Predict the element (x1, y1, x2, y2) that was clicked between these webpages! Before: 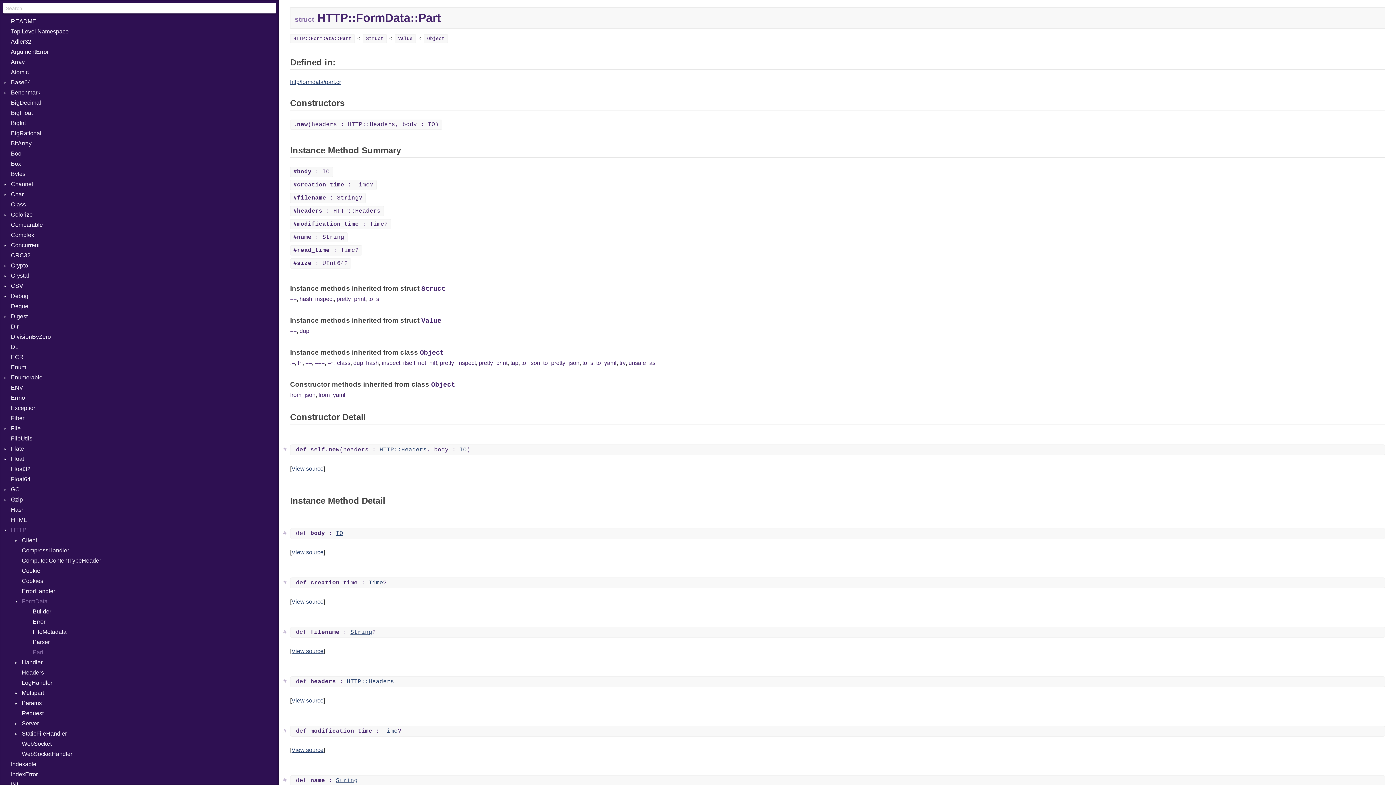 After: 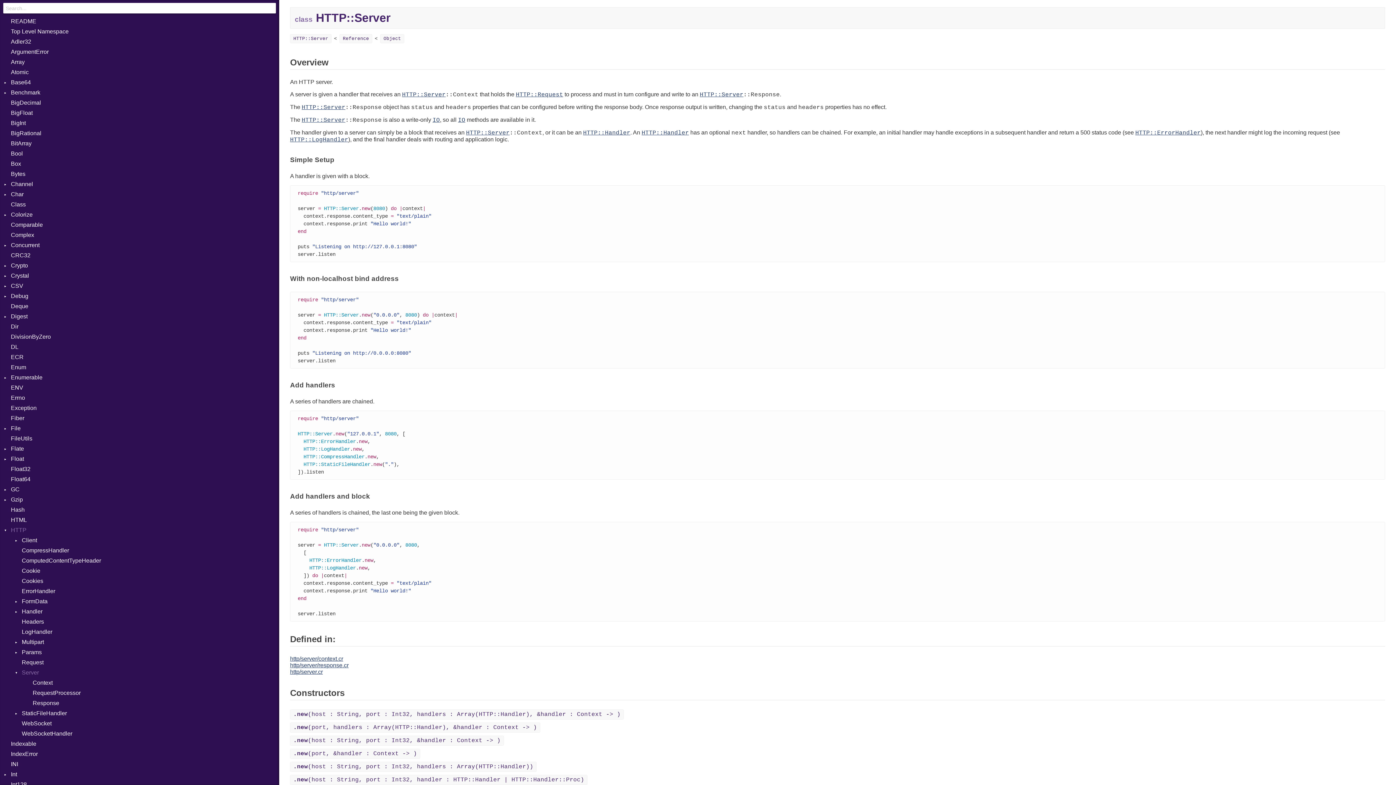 Action: bbox: (21, 718, 279, 729) label: Server